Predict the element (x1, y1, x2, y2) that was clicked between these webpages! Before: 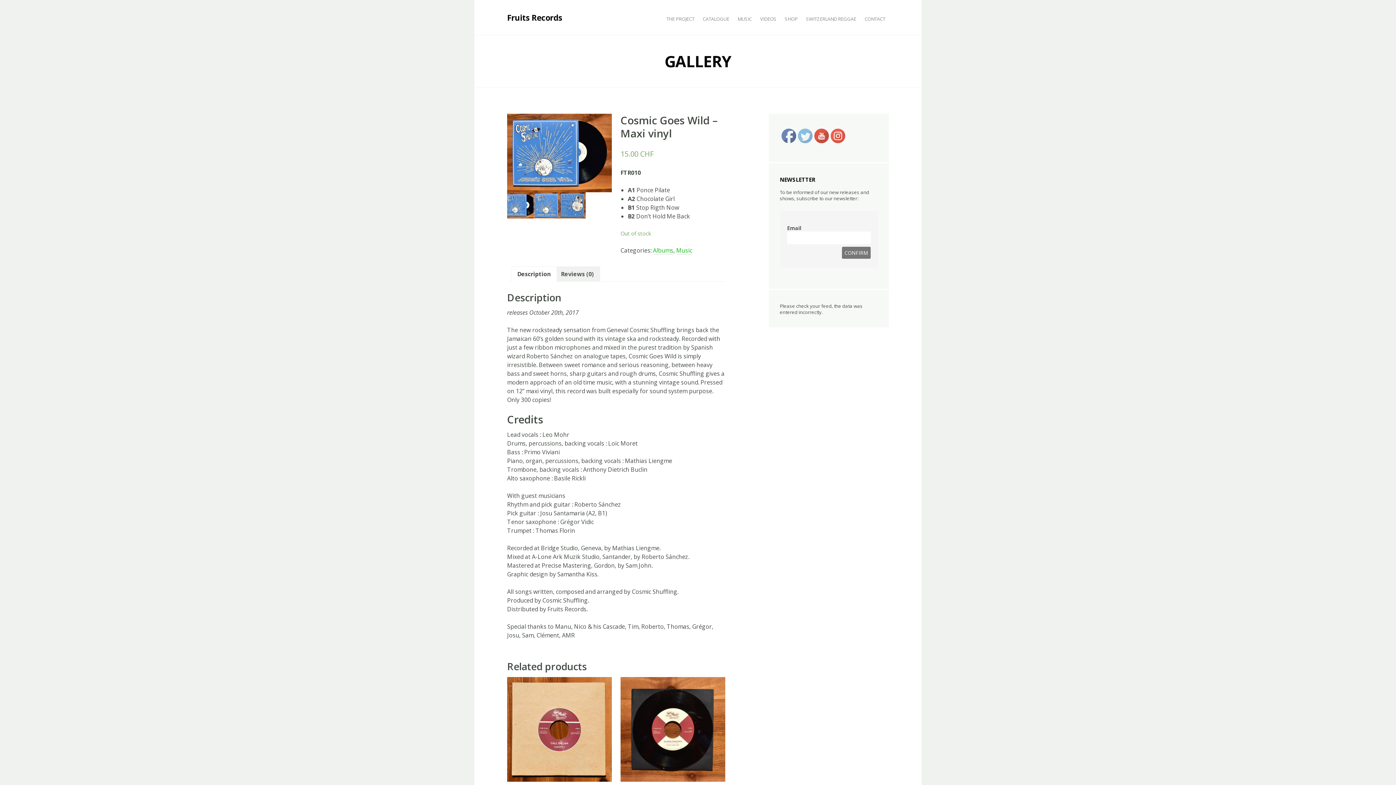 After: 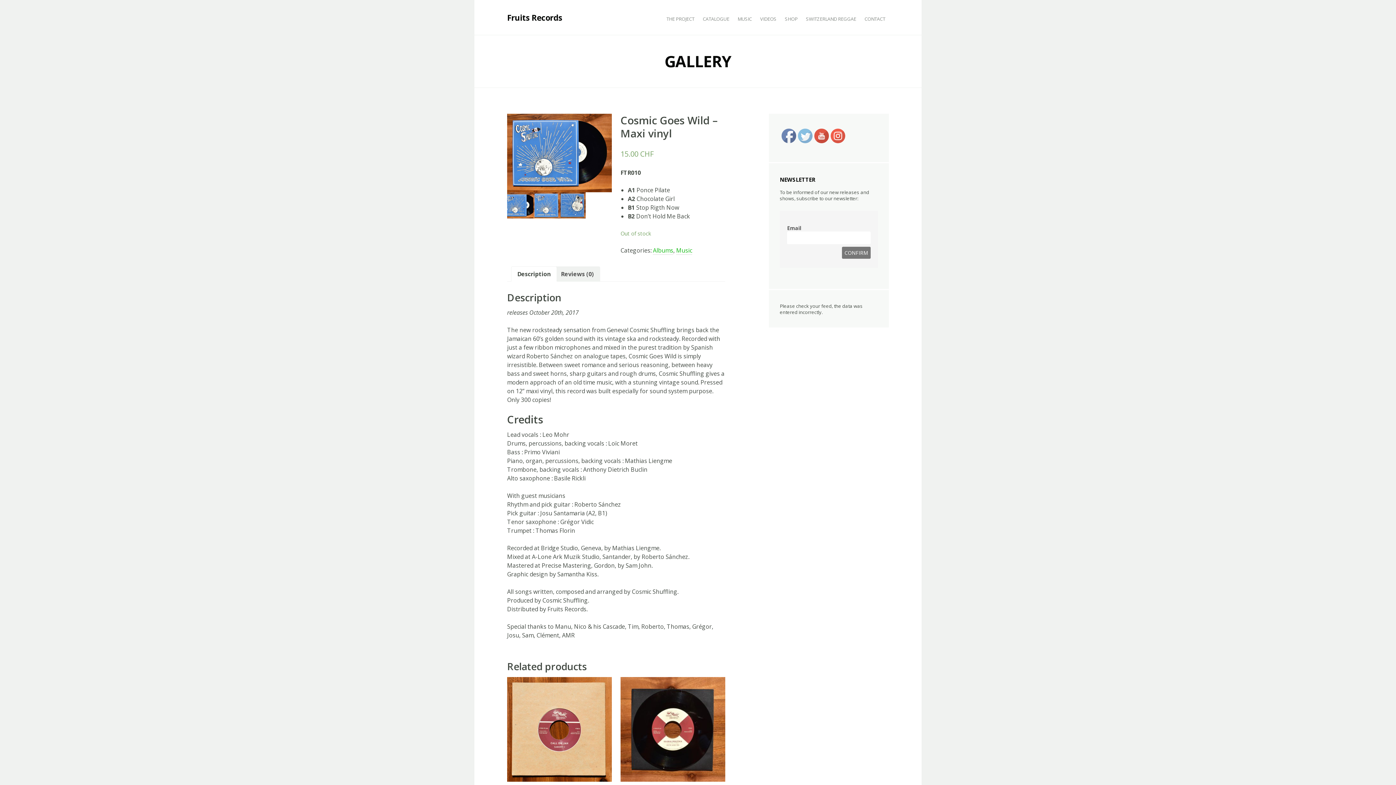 Action: bbox: (814, 128, 829, 143)